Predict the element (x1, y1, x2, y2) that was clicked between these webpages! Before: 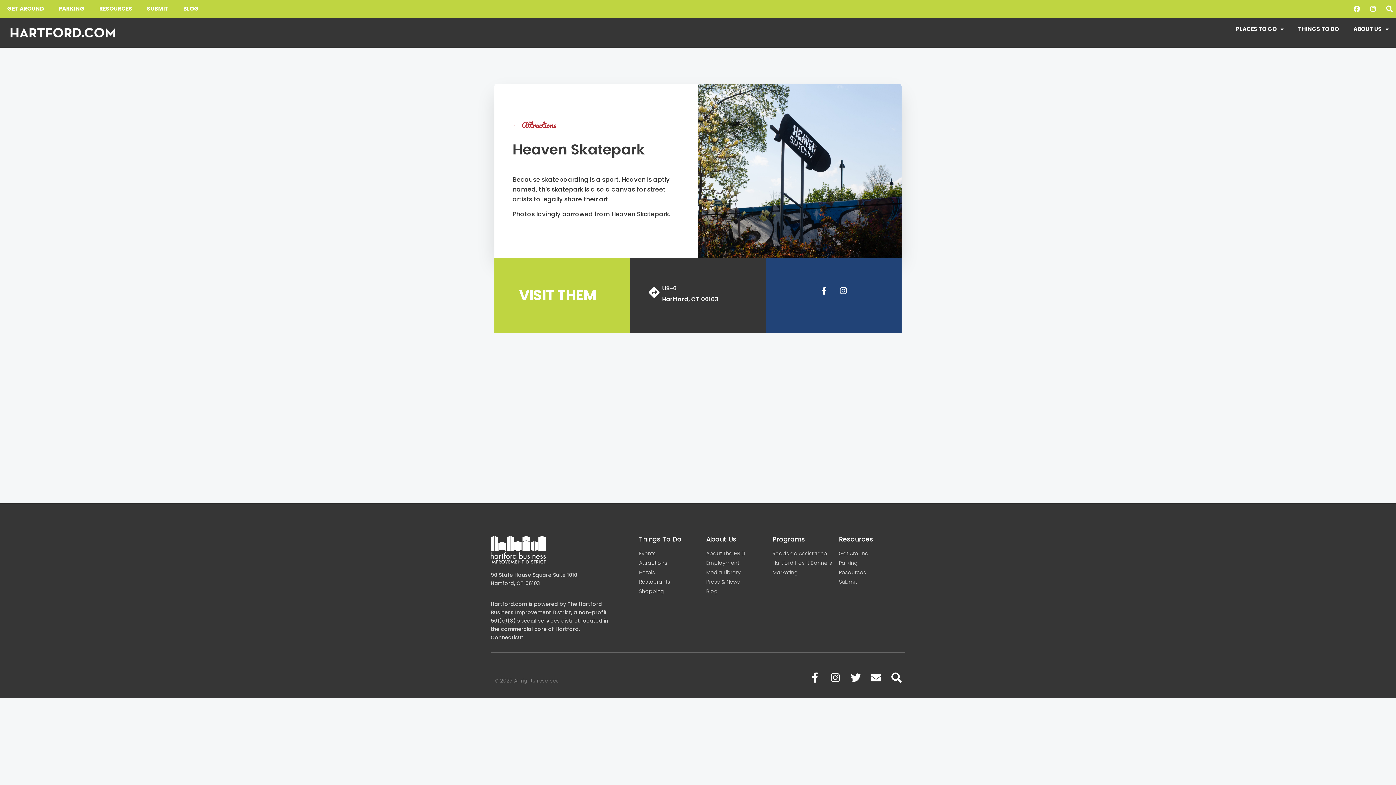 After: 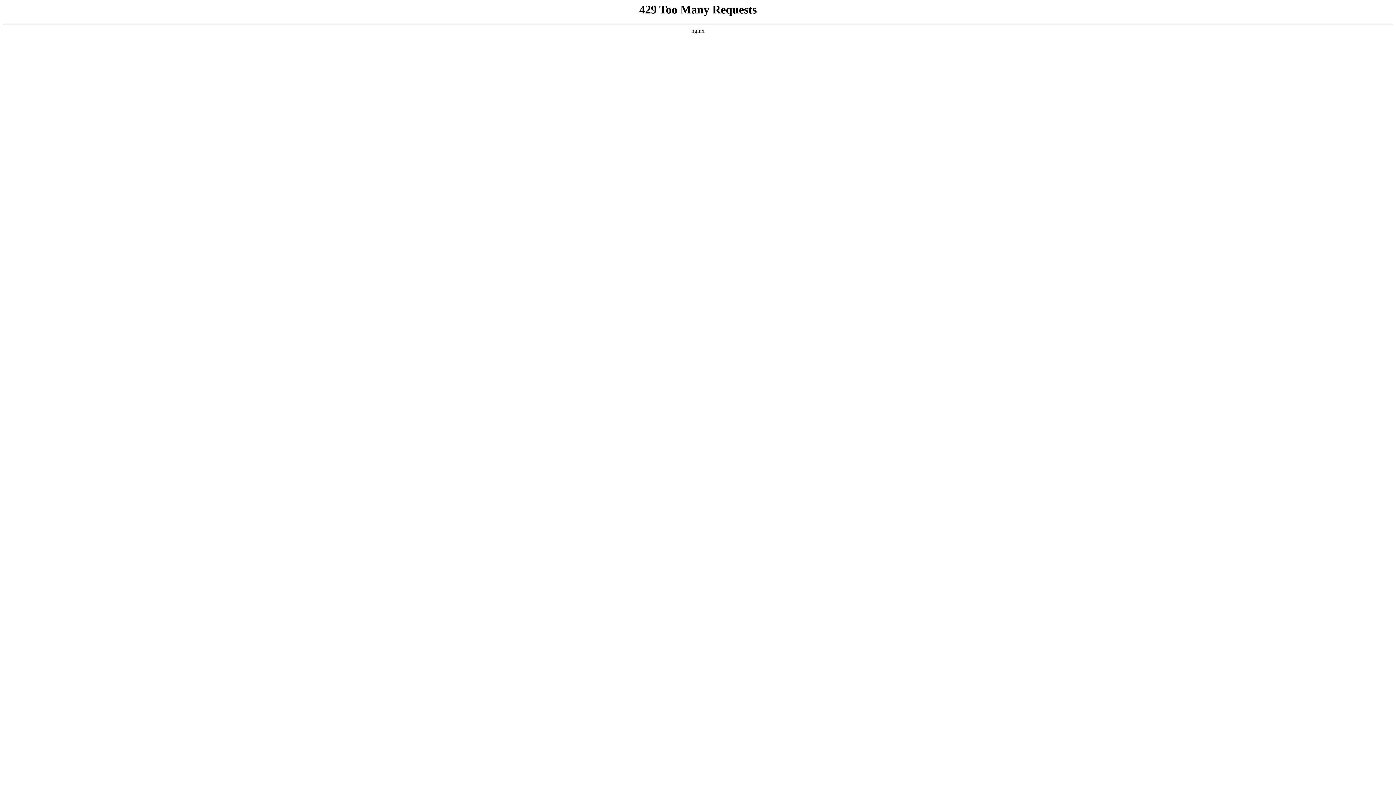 Action: bbox: (10, 27, 119, 37)